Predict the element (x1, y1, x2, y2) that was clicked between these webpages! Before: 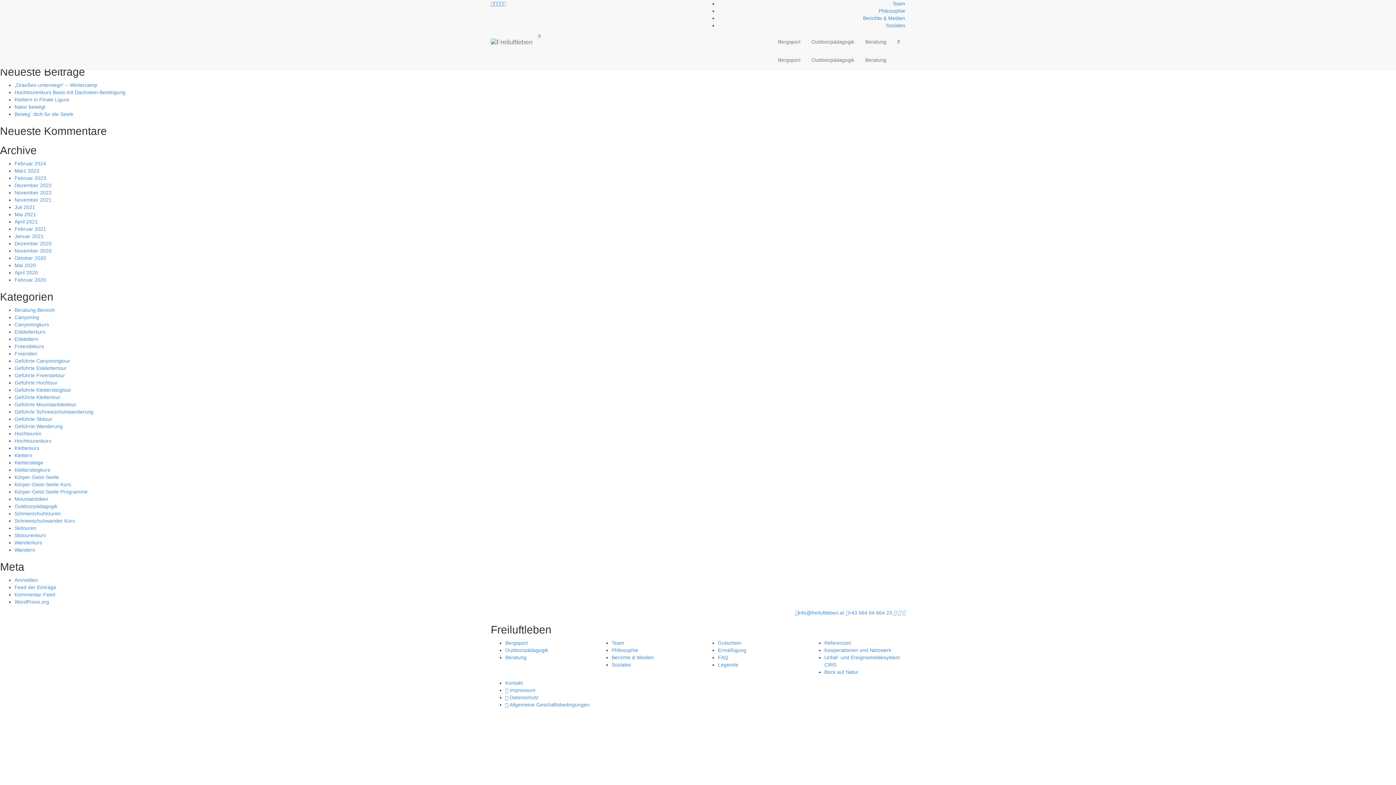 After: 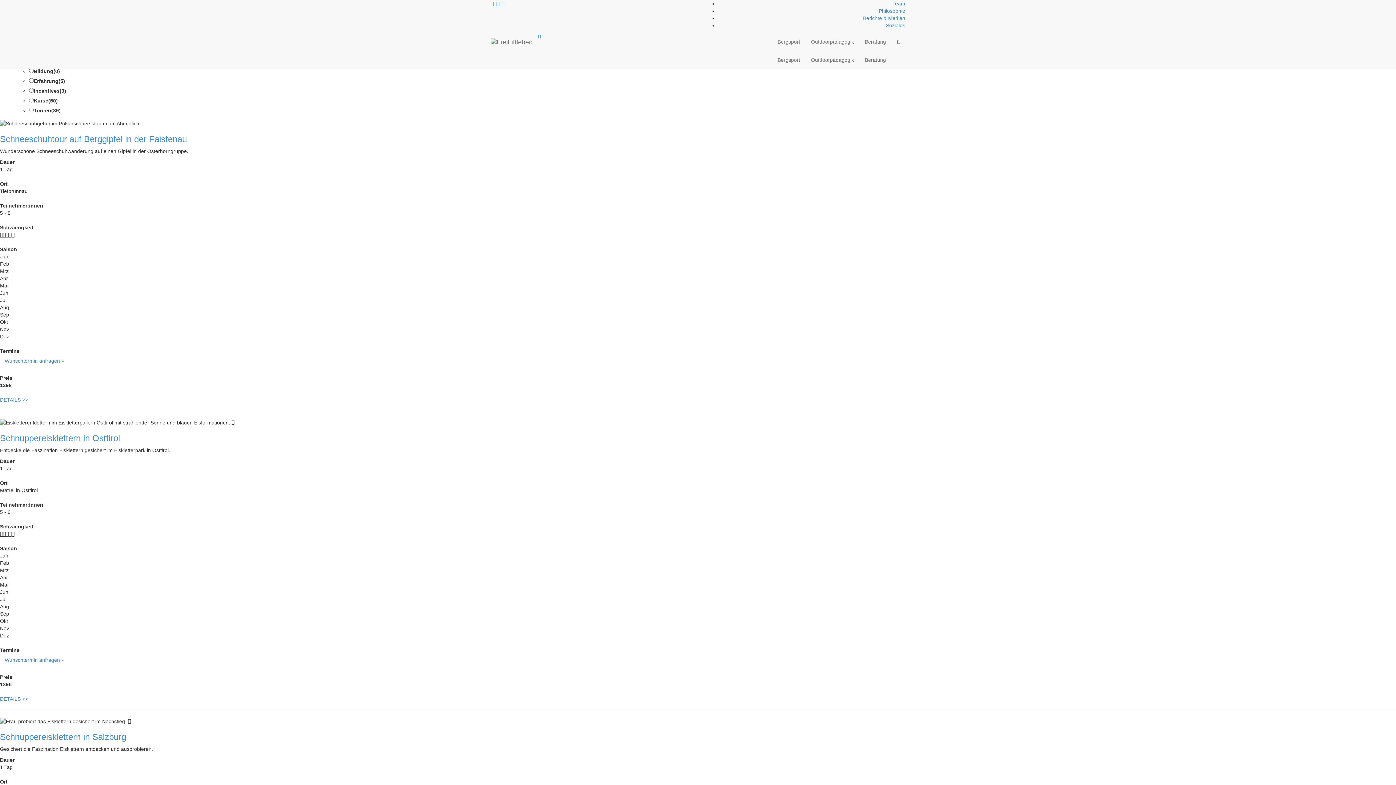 Action: bbox: (14, 233, 43, 239) label: Januar 2021